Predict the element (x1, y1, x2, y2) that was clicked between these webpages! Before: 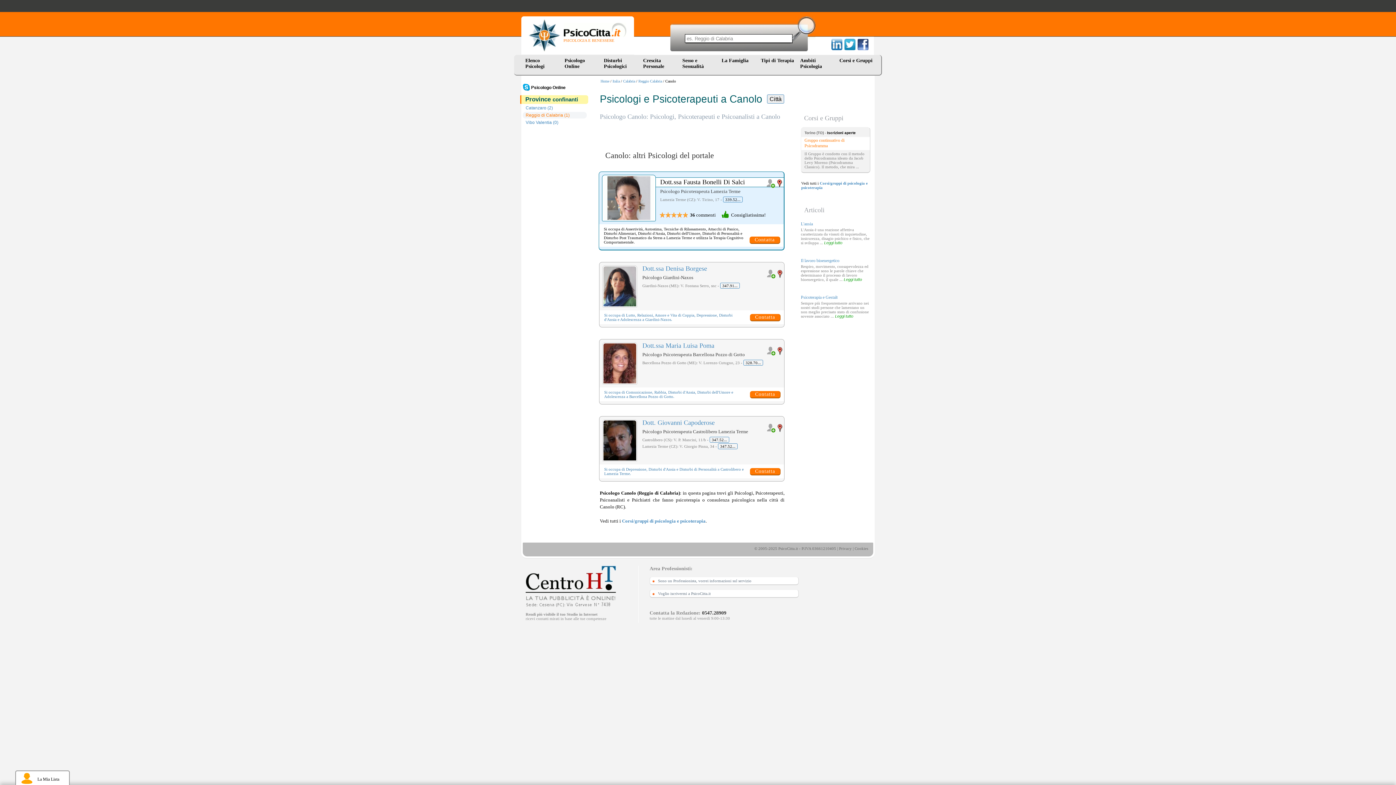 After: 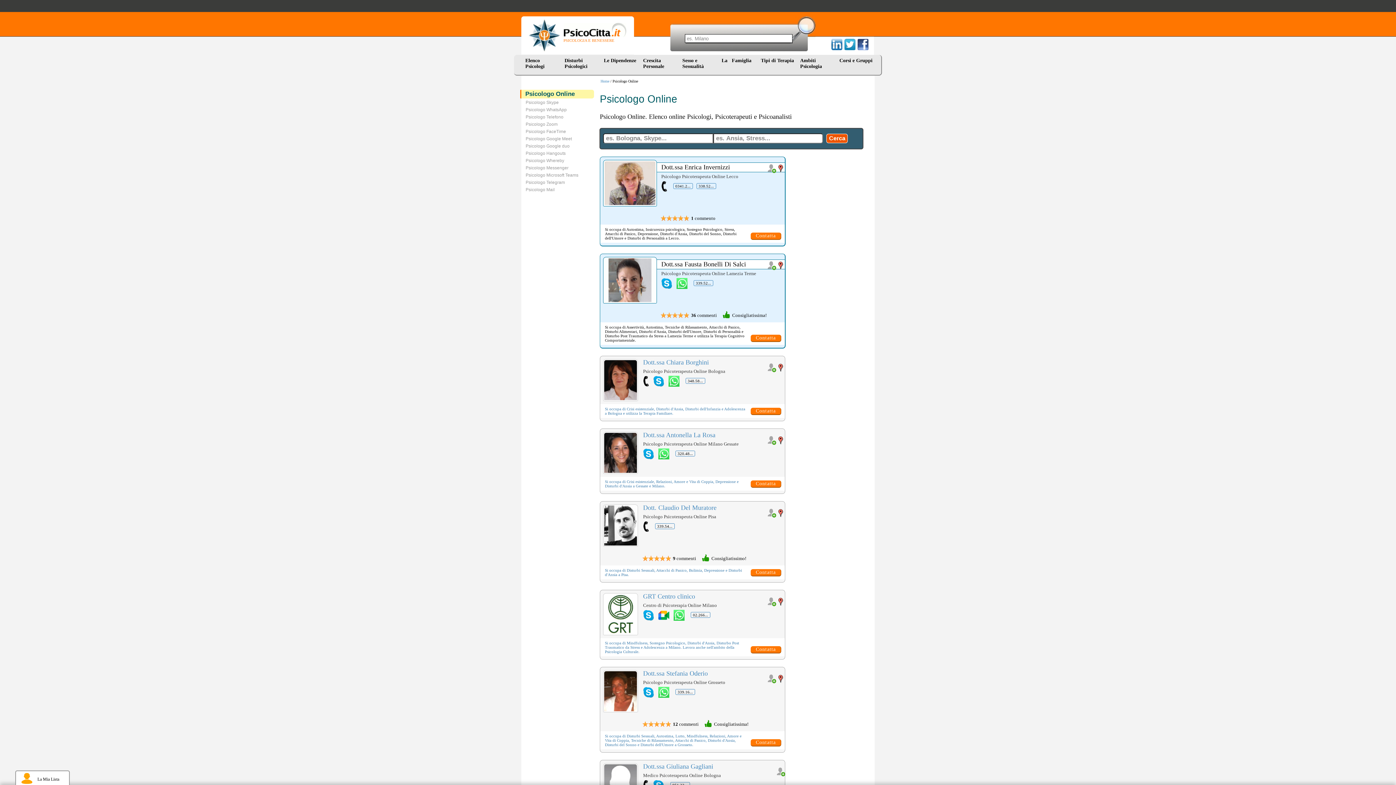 Action: bbox: (520, 84, 592, 90) label: Psicologo Online